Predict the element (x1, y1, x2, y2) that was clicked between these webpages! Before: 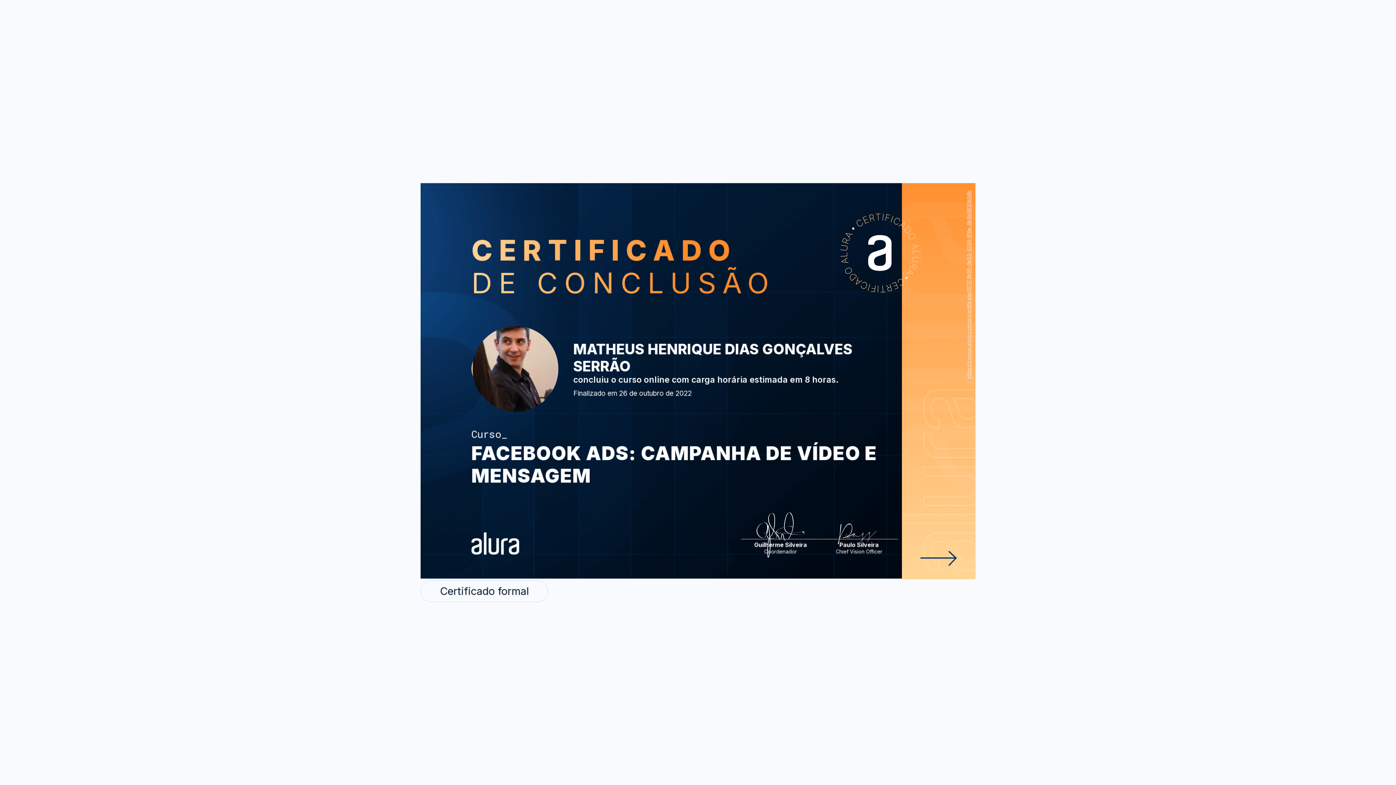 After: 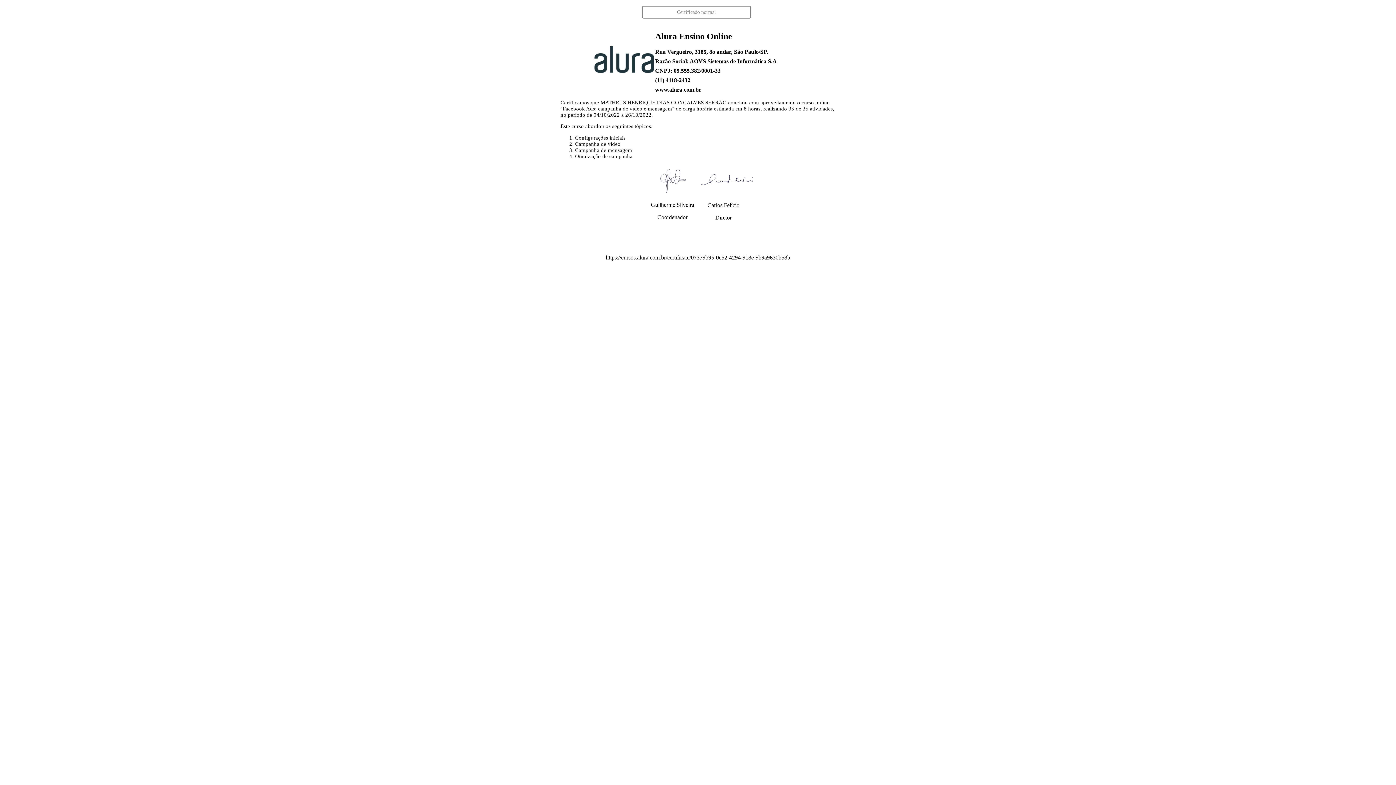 Action: label: Certificado formal bbox: (420, 580, 548, 602)